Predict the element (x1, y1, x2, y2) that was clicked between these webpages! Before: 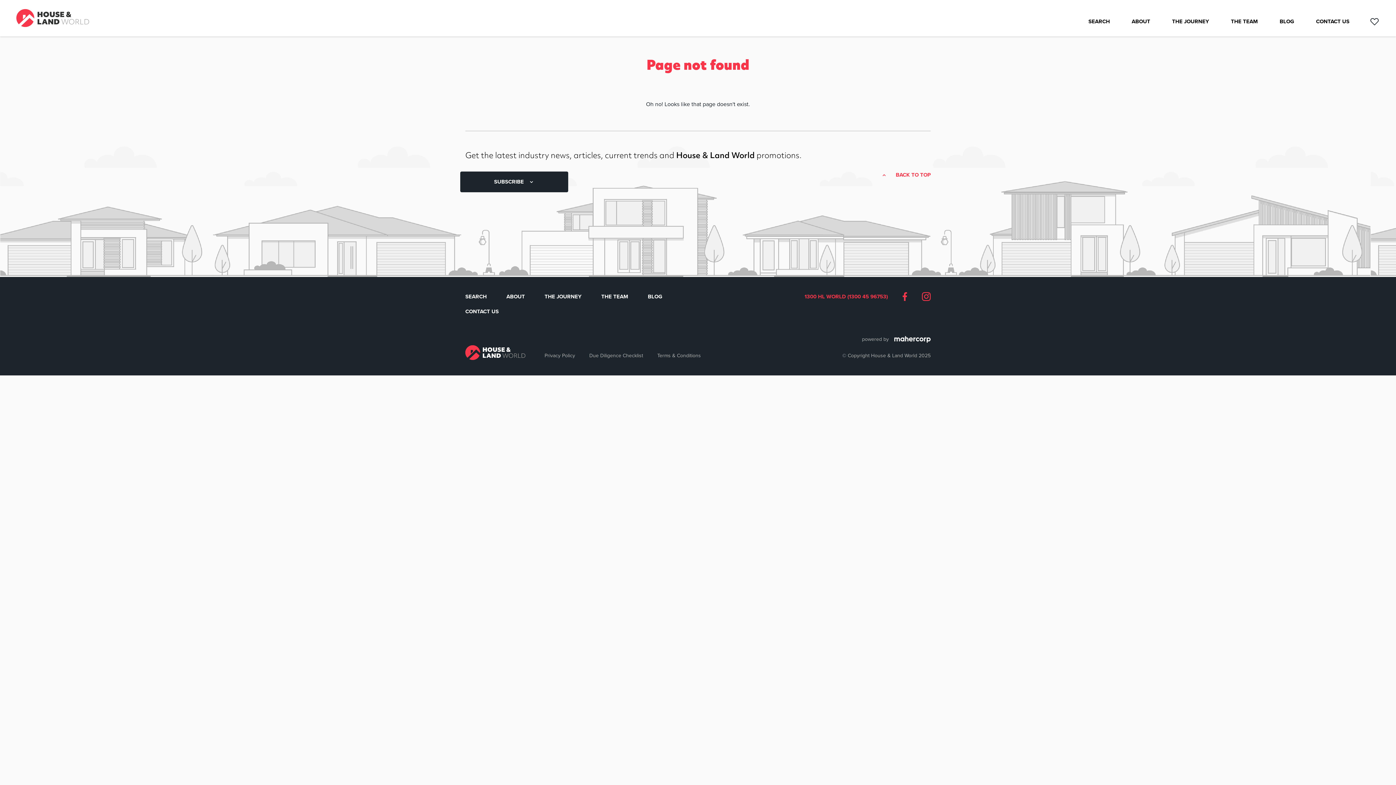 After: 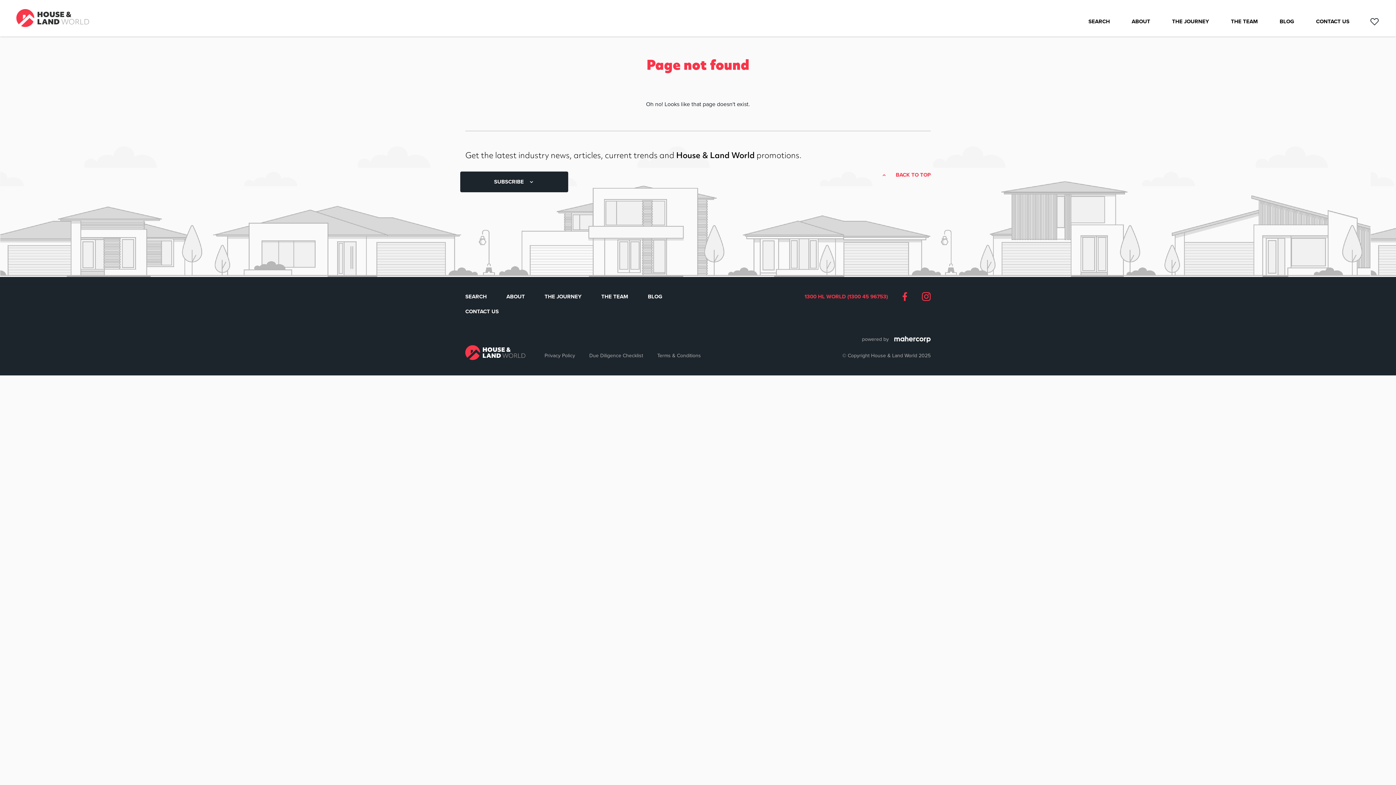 Action: label: FACEBOOK bbox: (900, 292, 909, 301)